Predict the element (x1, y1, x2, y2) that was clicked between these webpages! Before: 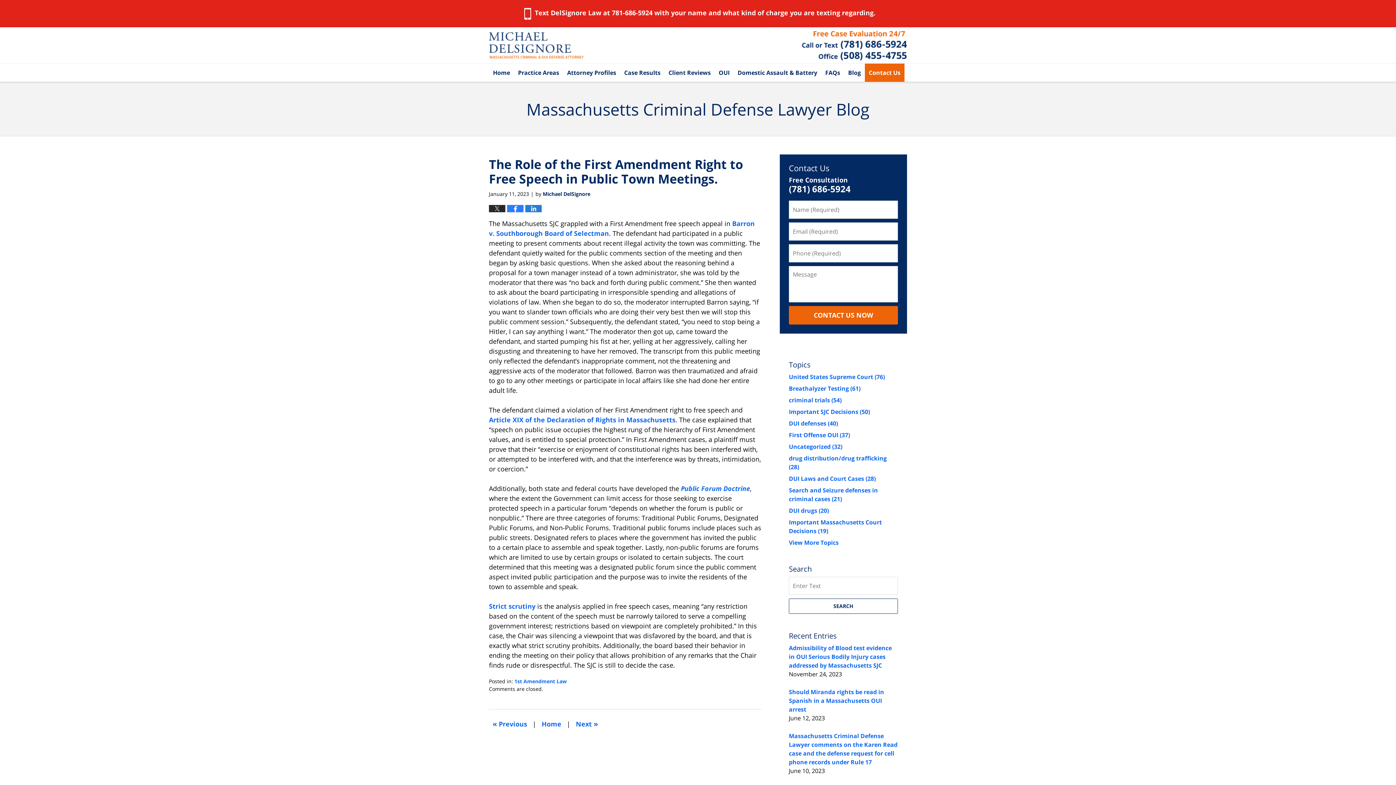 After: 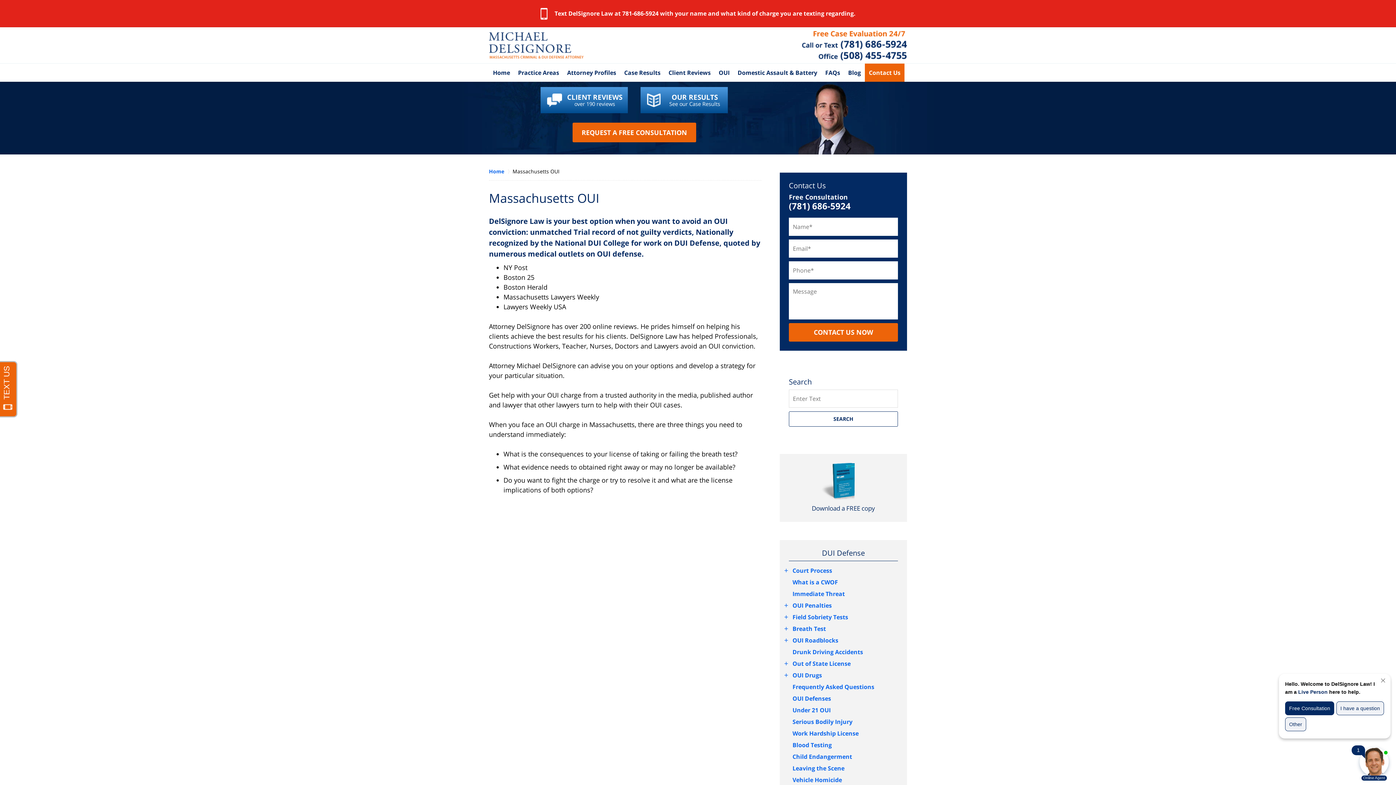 Action: bbox: (514, 63, 563, 81) label: Practice Areas